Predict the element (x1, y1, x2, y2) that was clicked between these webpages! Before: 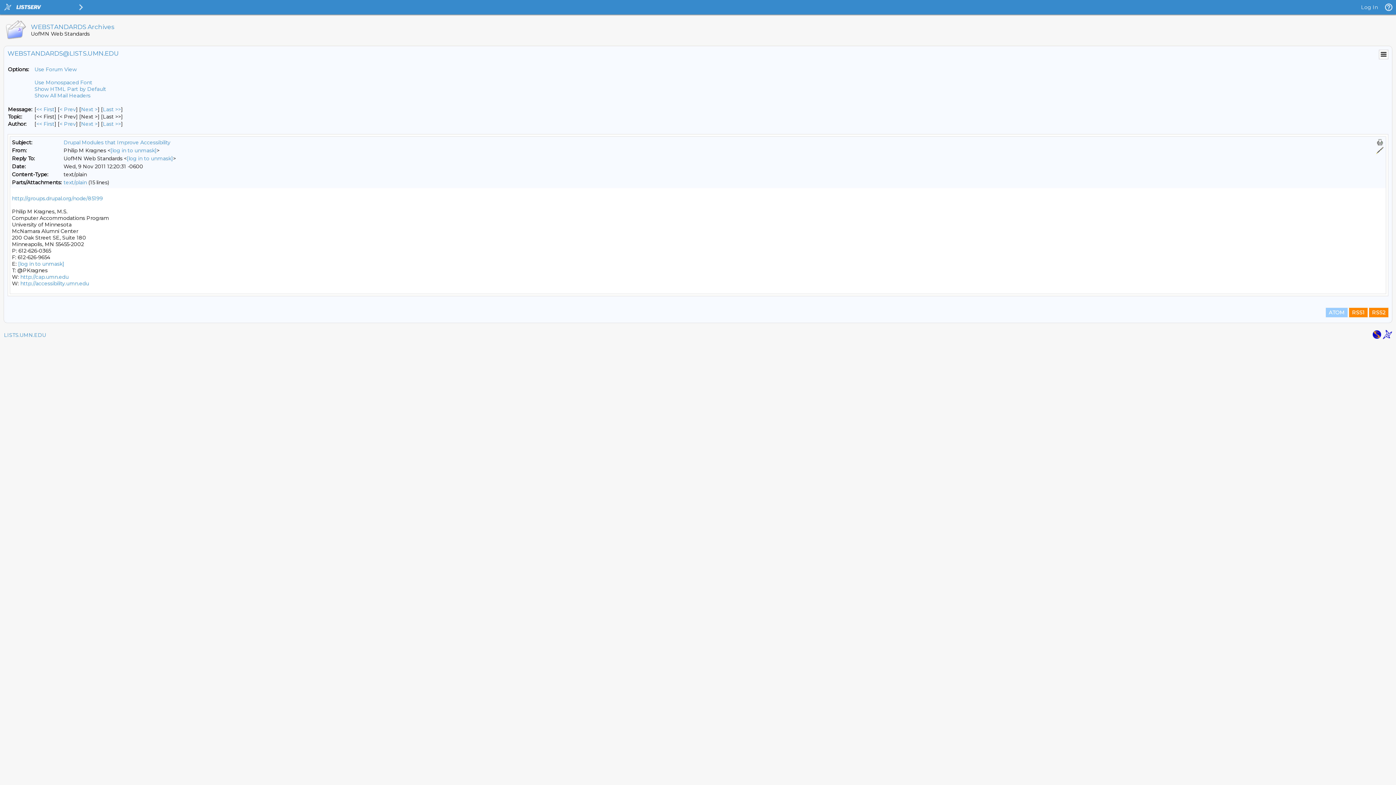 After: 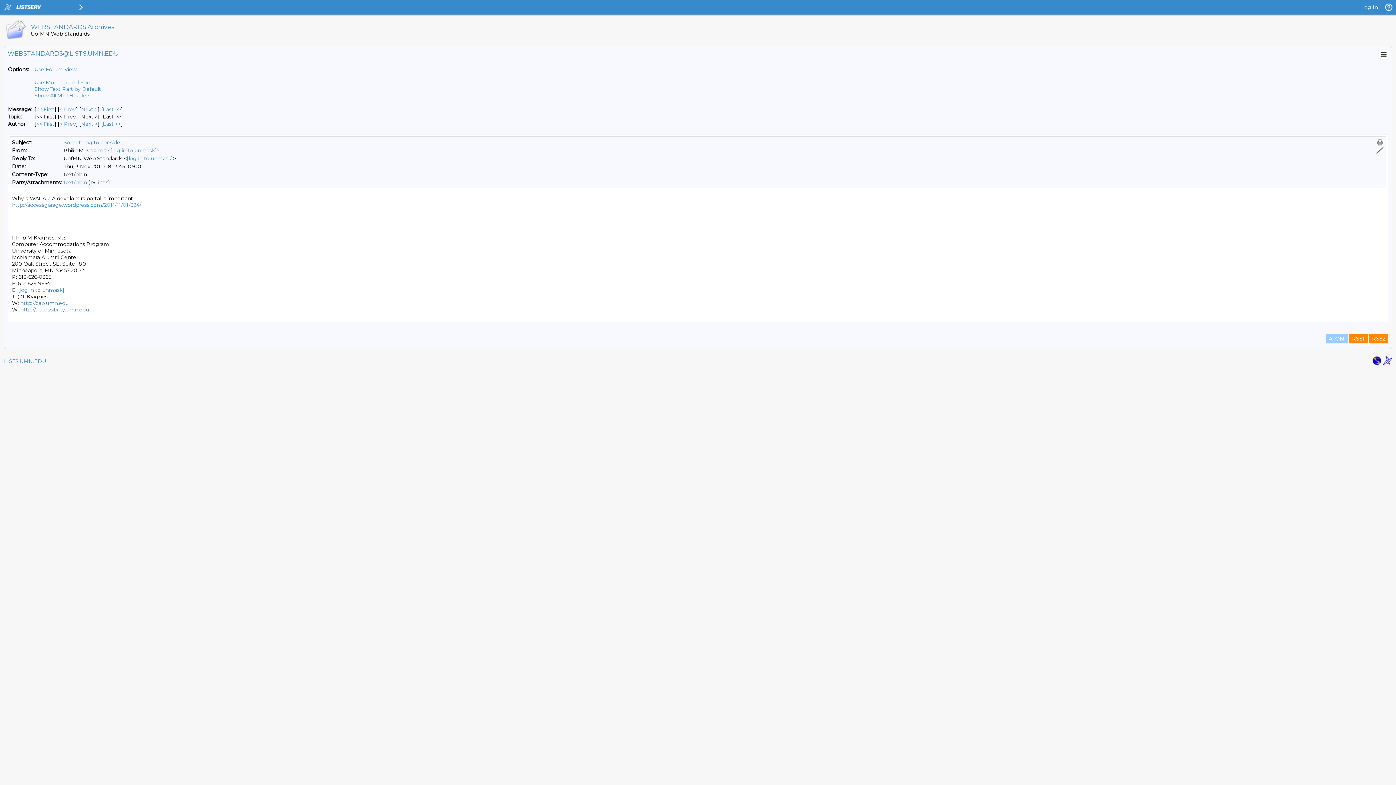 Action: label: Prev Message By Author bbox: (59, 120, 76, 127)